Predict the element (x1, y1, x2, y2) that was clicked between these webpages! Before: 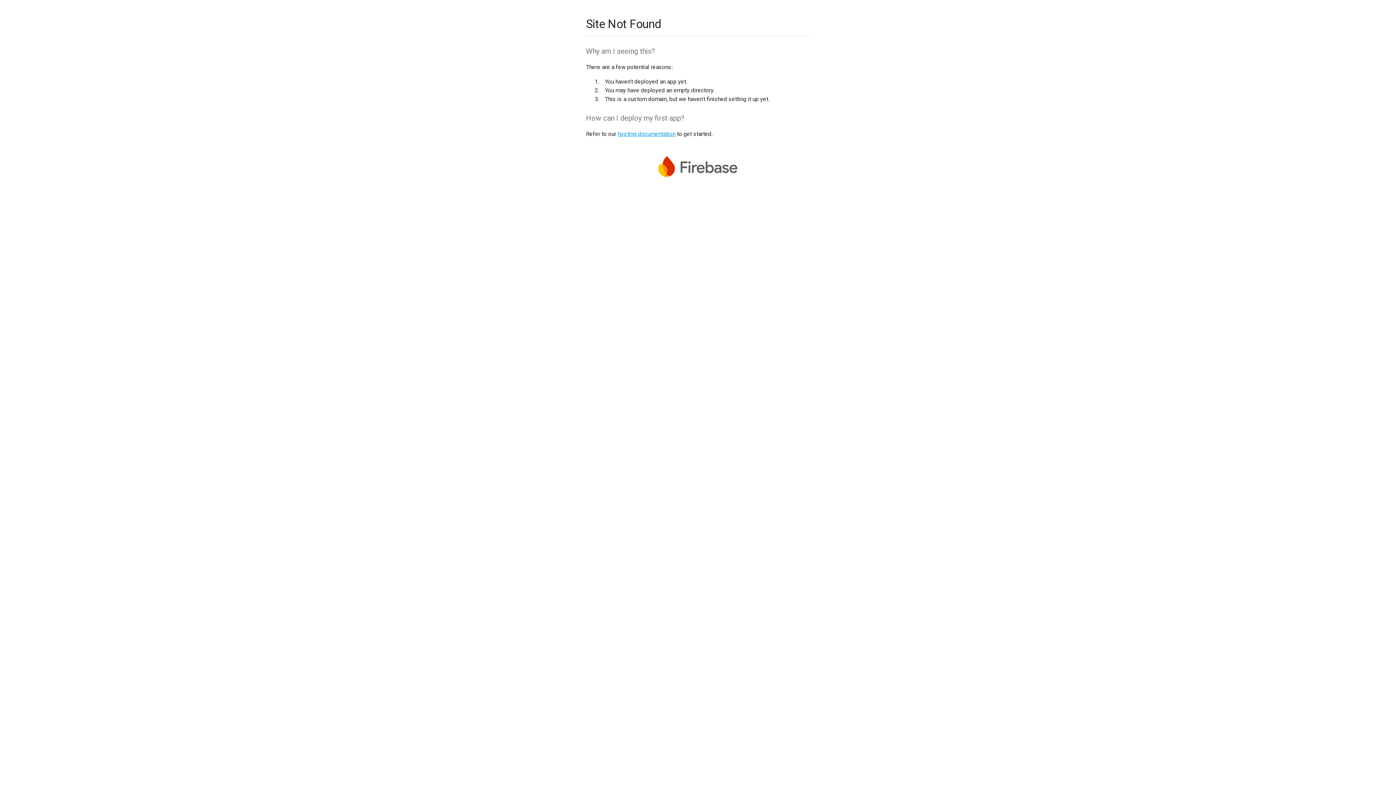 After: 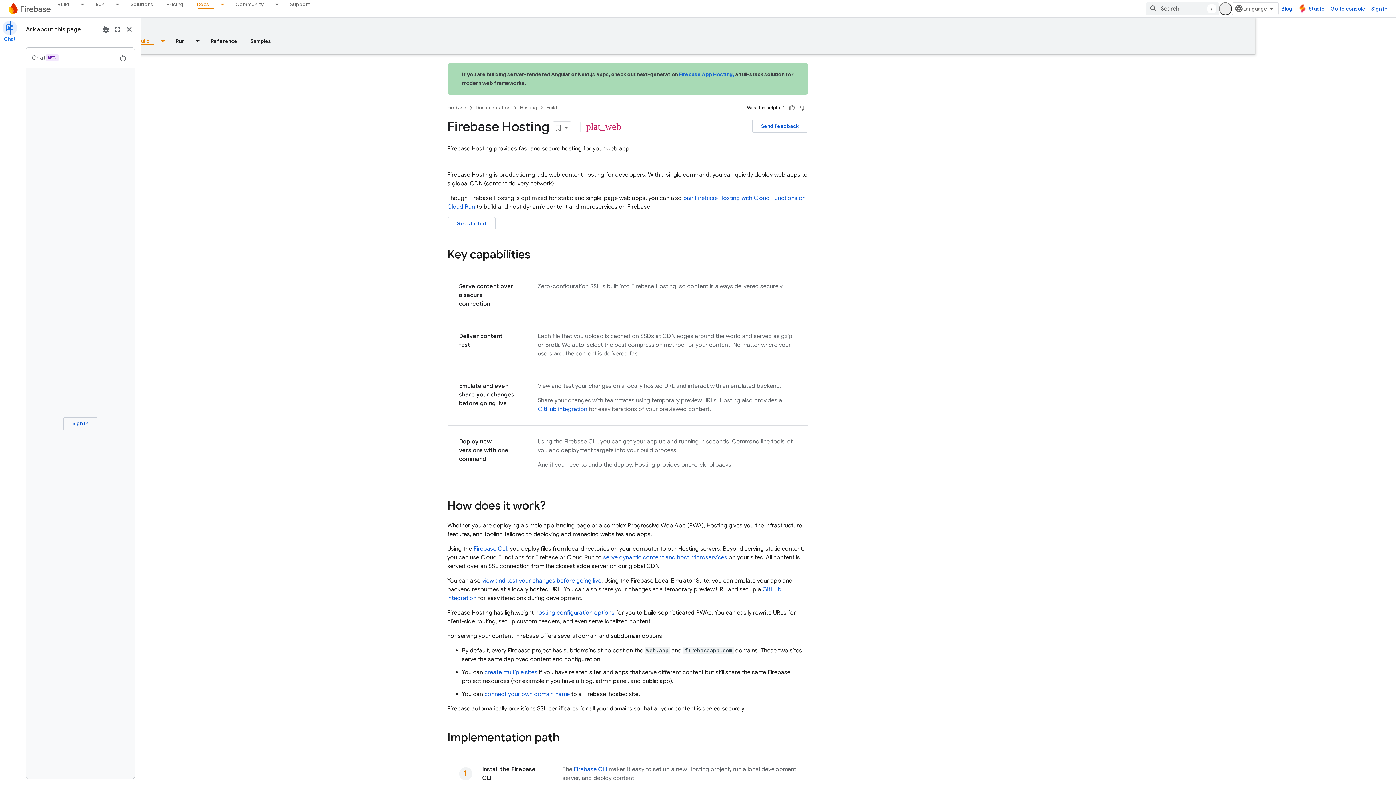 Action: bbox: (617, 130, 675, 137) label: hosting documentation